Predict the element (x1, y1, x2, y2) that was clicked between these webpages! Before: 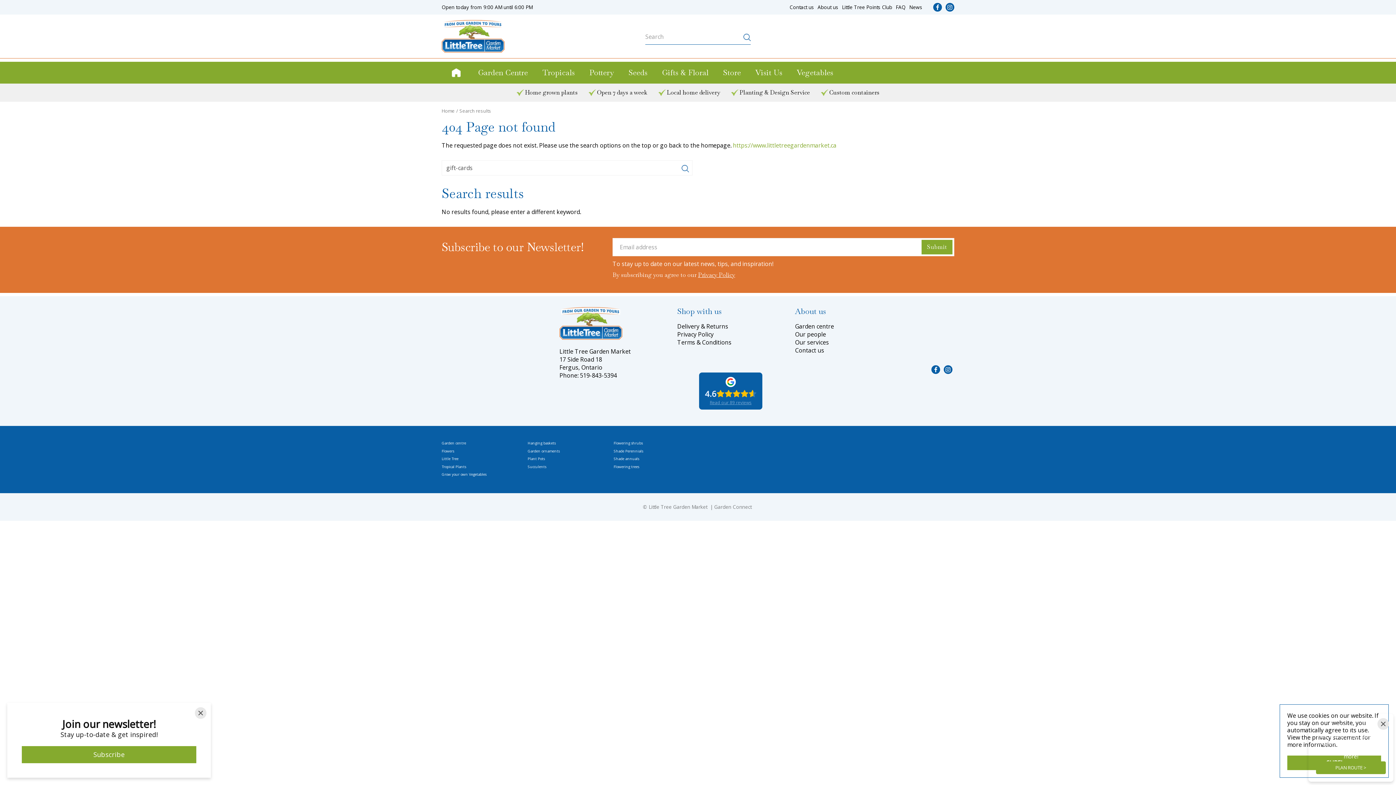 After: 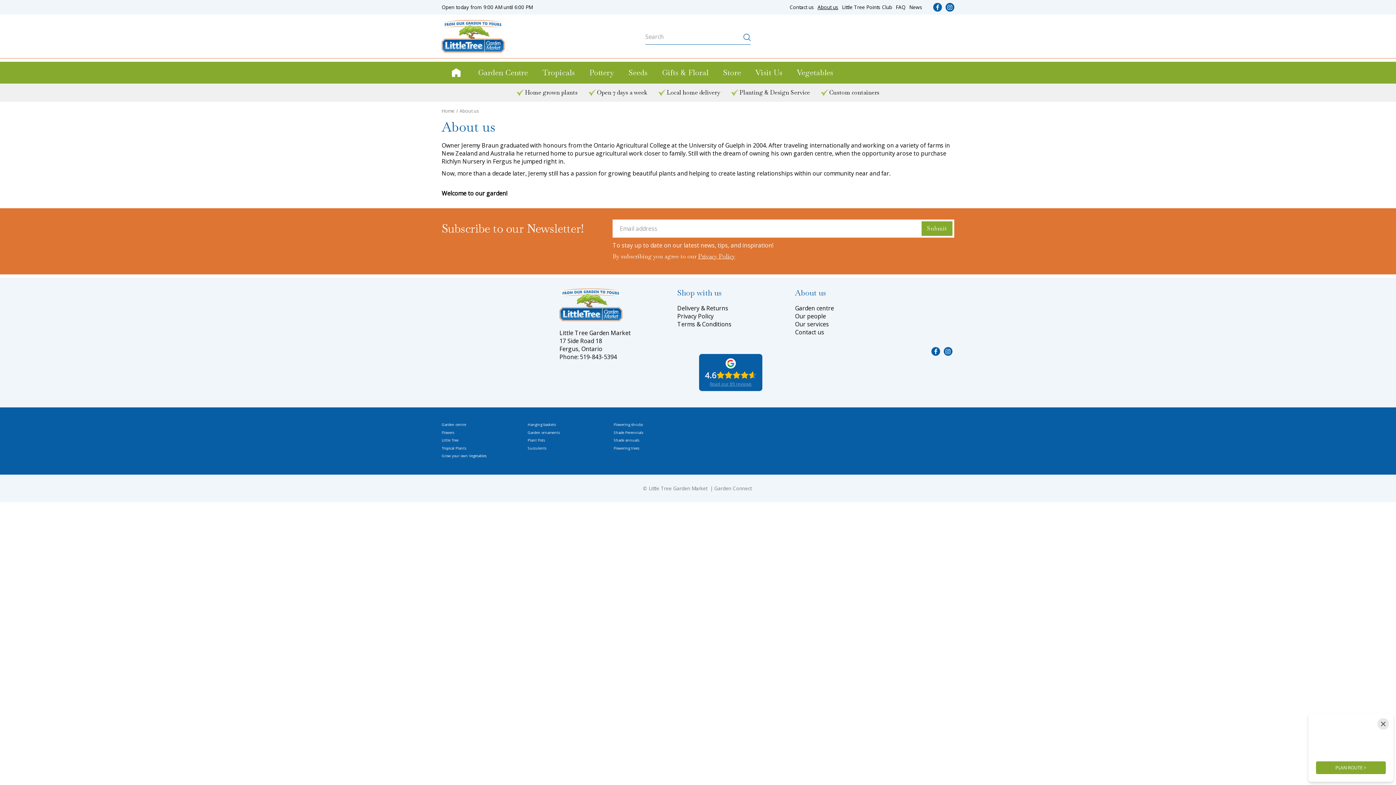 Action: label: About us bbox: (817, 0, 838, 14)